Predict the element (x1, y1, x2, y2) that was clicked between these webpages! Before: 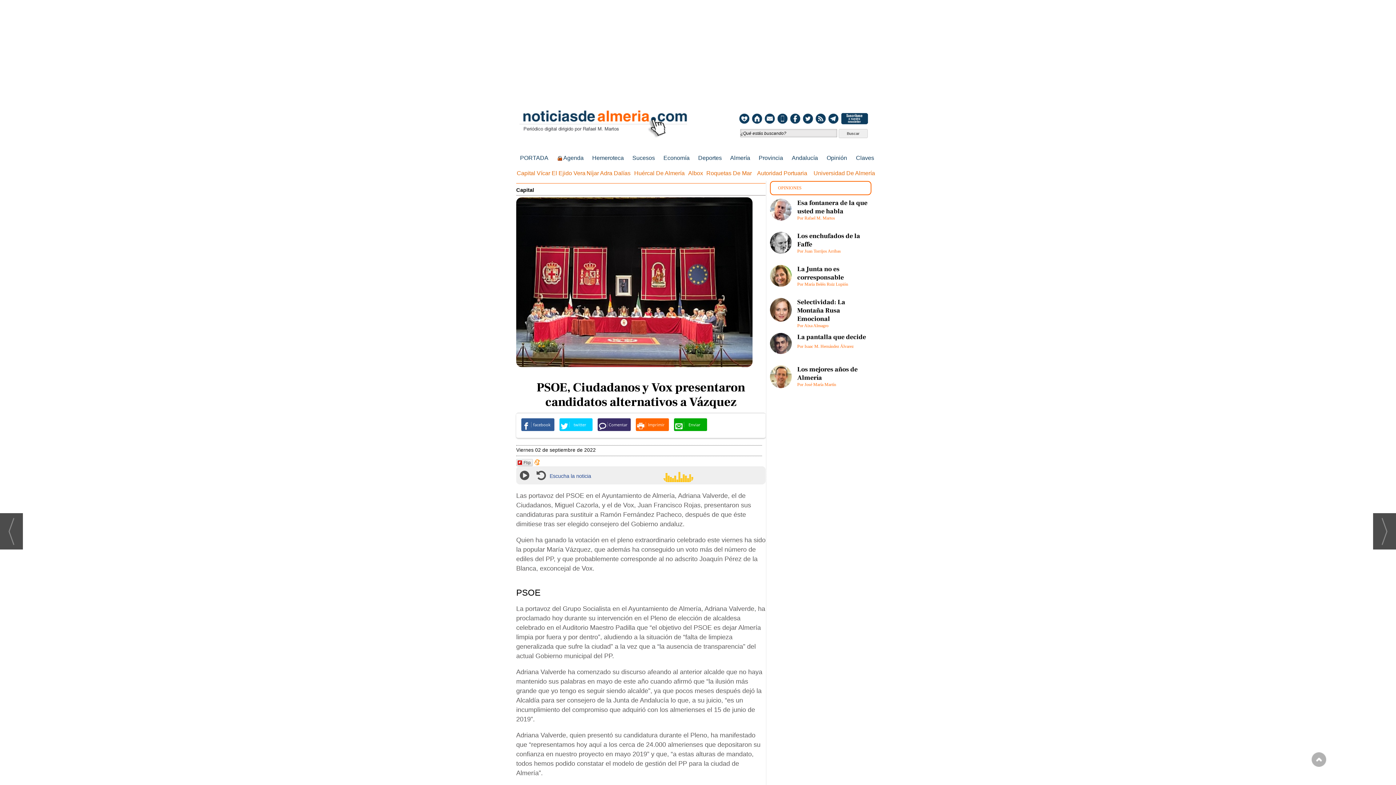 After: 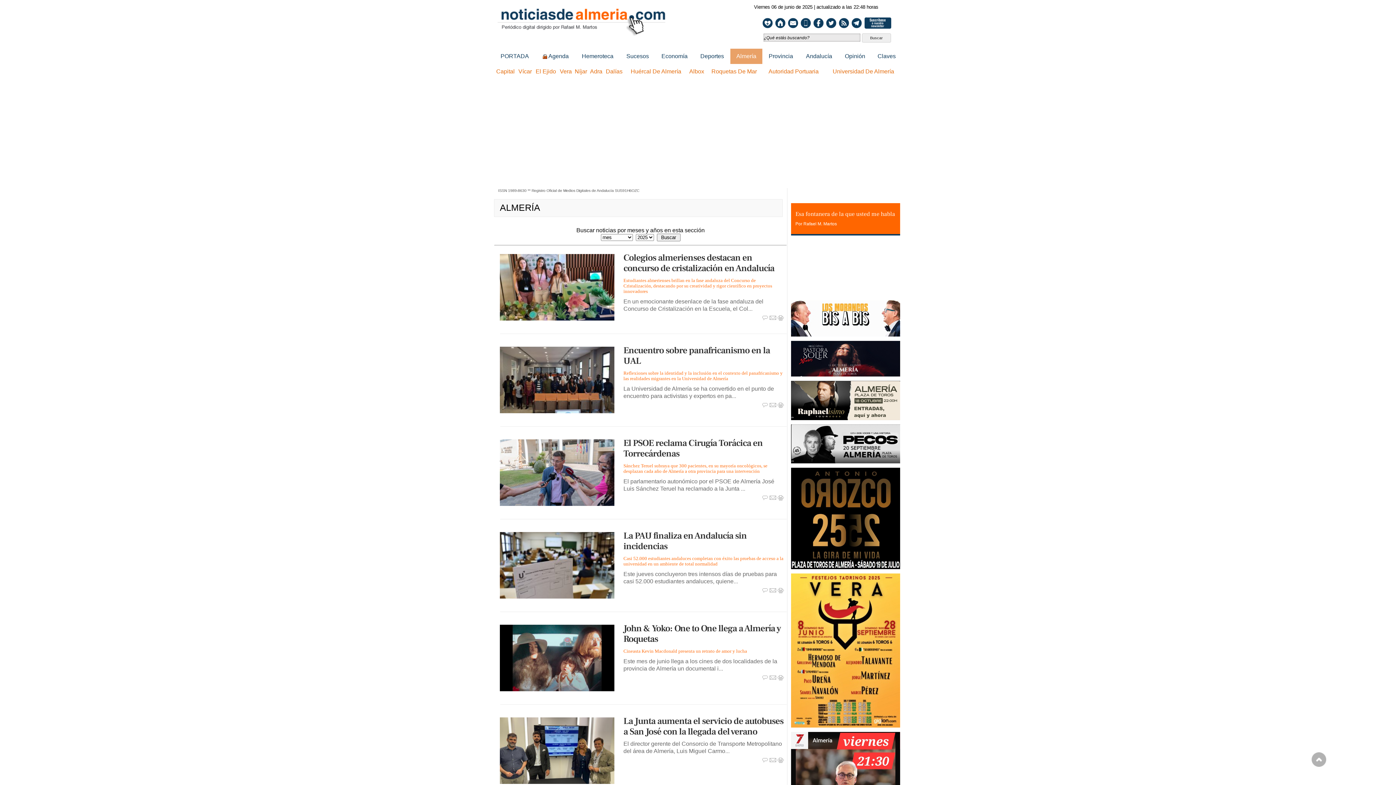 Action: label: Almería bbox: (726, 150, 754, 165)